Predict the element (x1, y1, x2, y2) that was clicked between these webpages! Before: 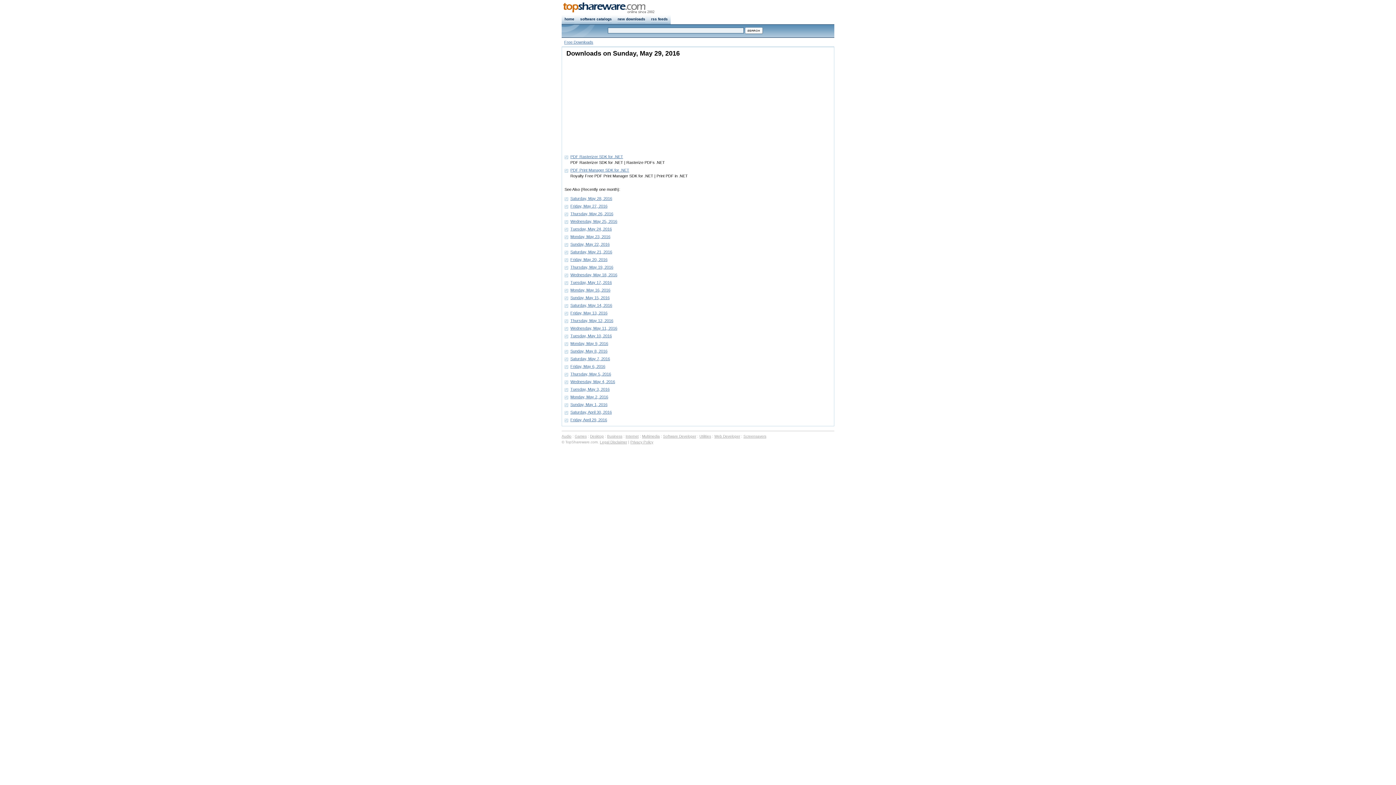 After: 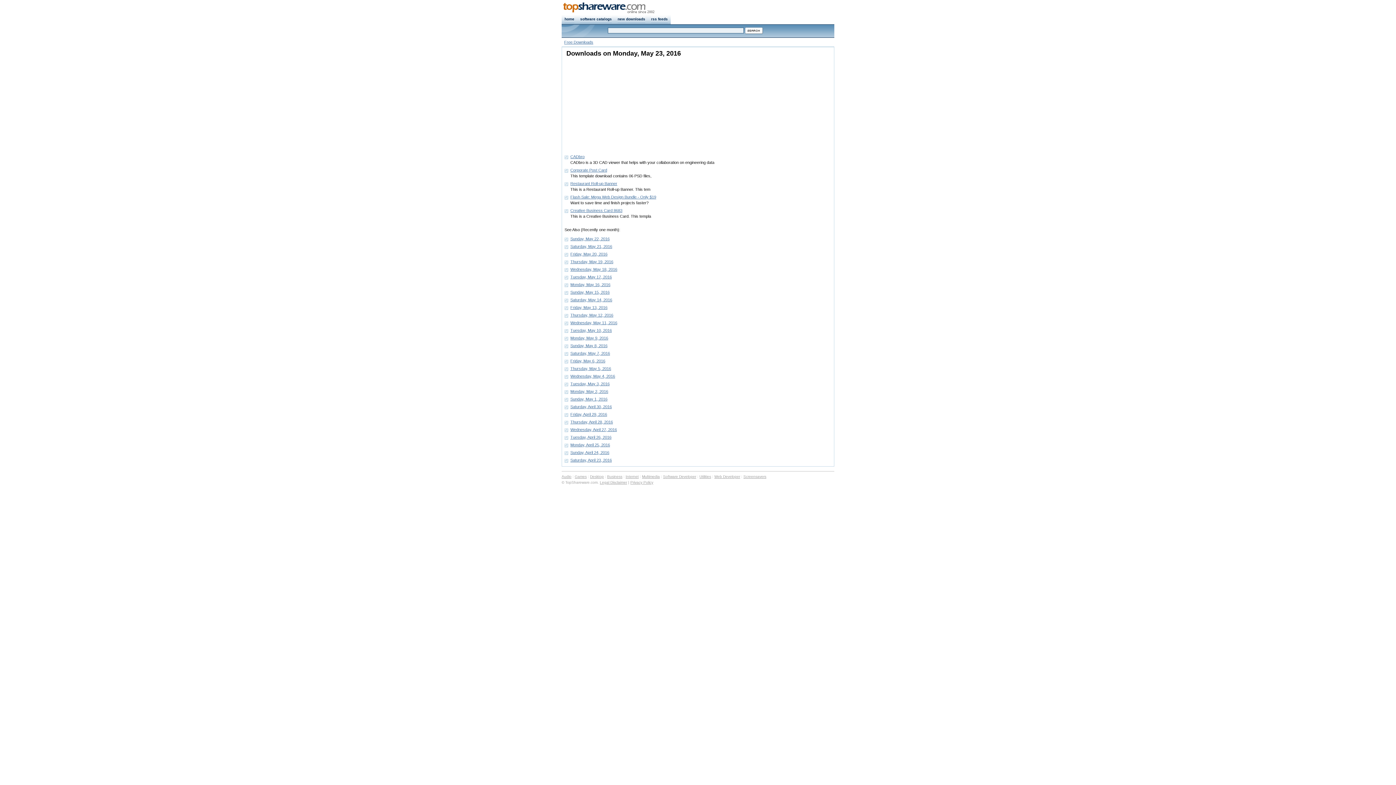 Action: label: Monday, May 23, 2016 bbox: (570, 234, 610, 238)